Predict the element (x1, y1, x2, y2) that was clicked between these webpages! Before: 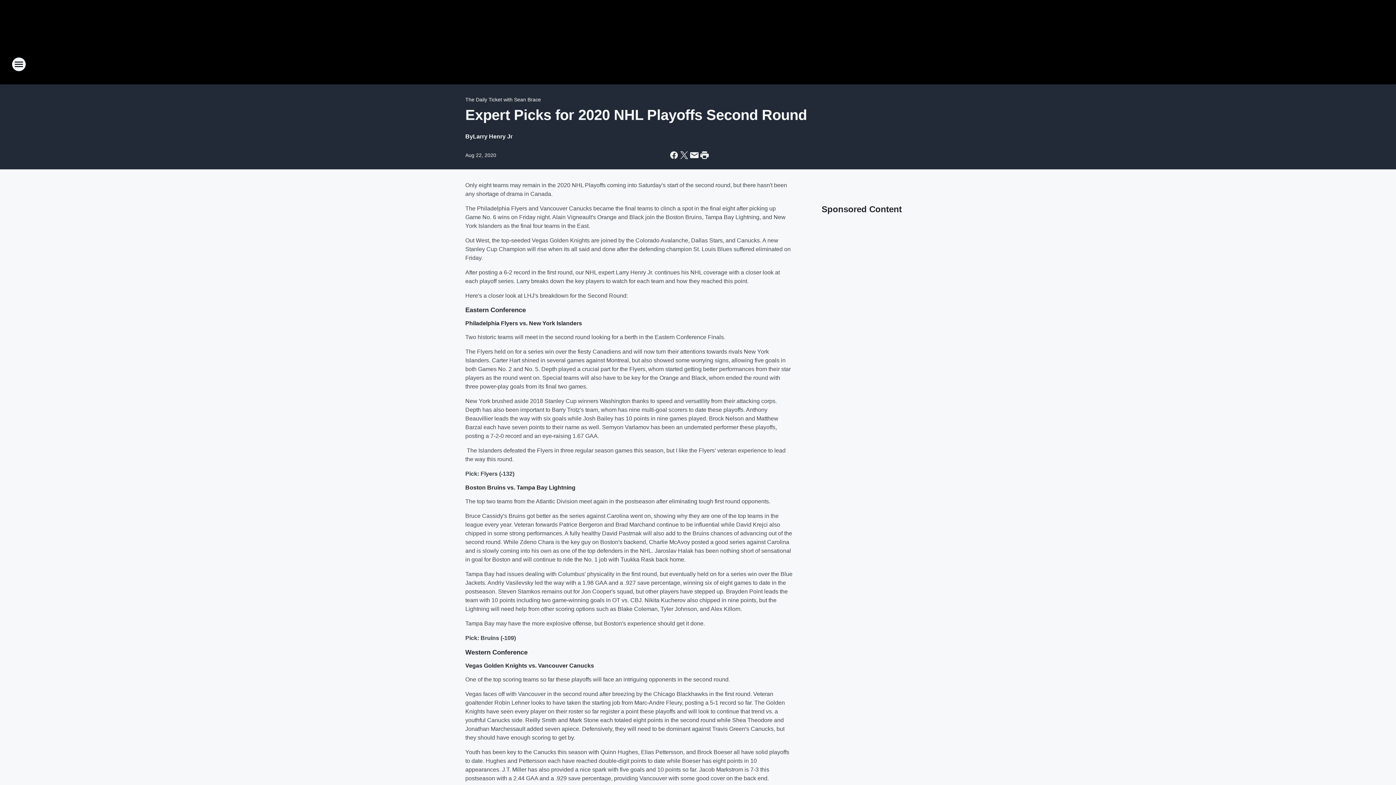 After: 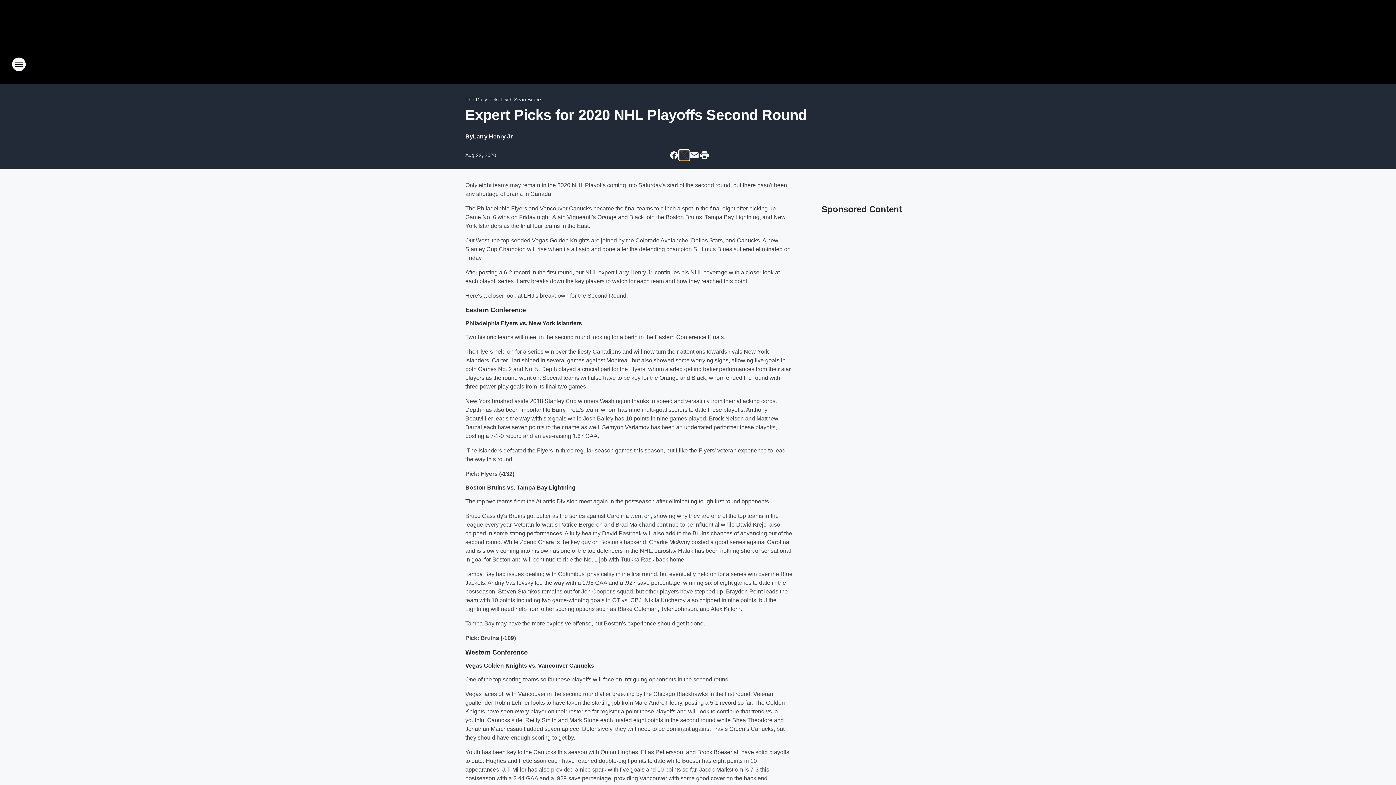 Action: bbox: (679, 150, 689, 160) label: Share this page on X